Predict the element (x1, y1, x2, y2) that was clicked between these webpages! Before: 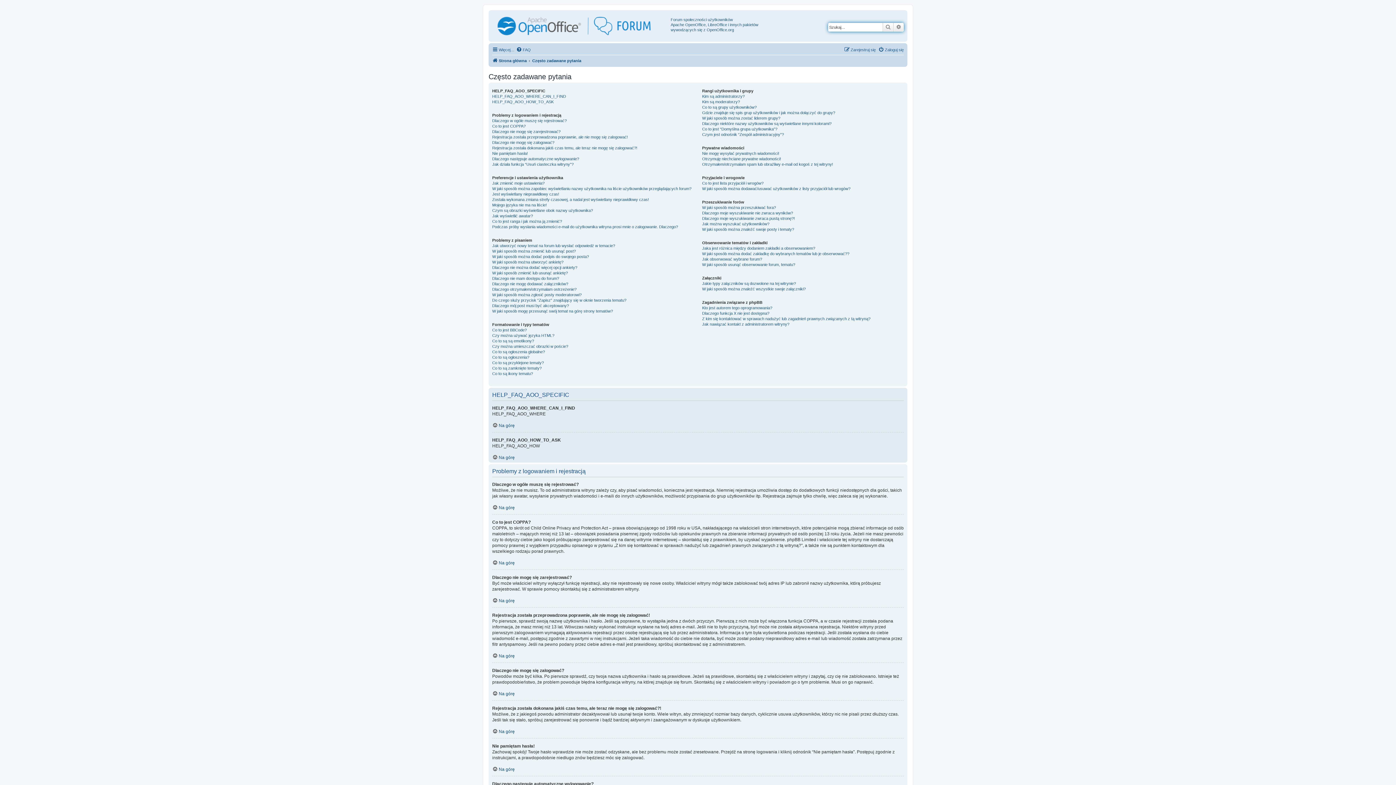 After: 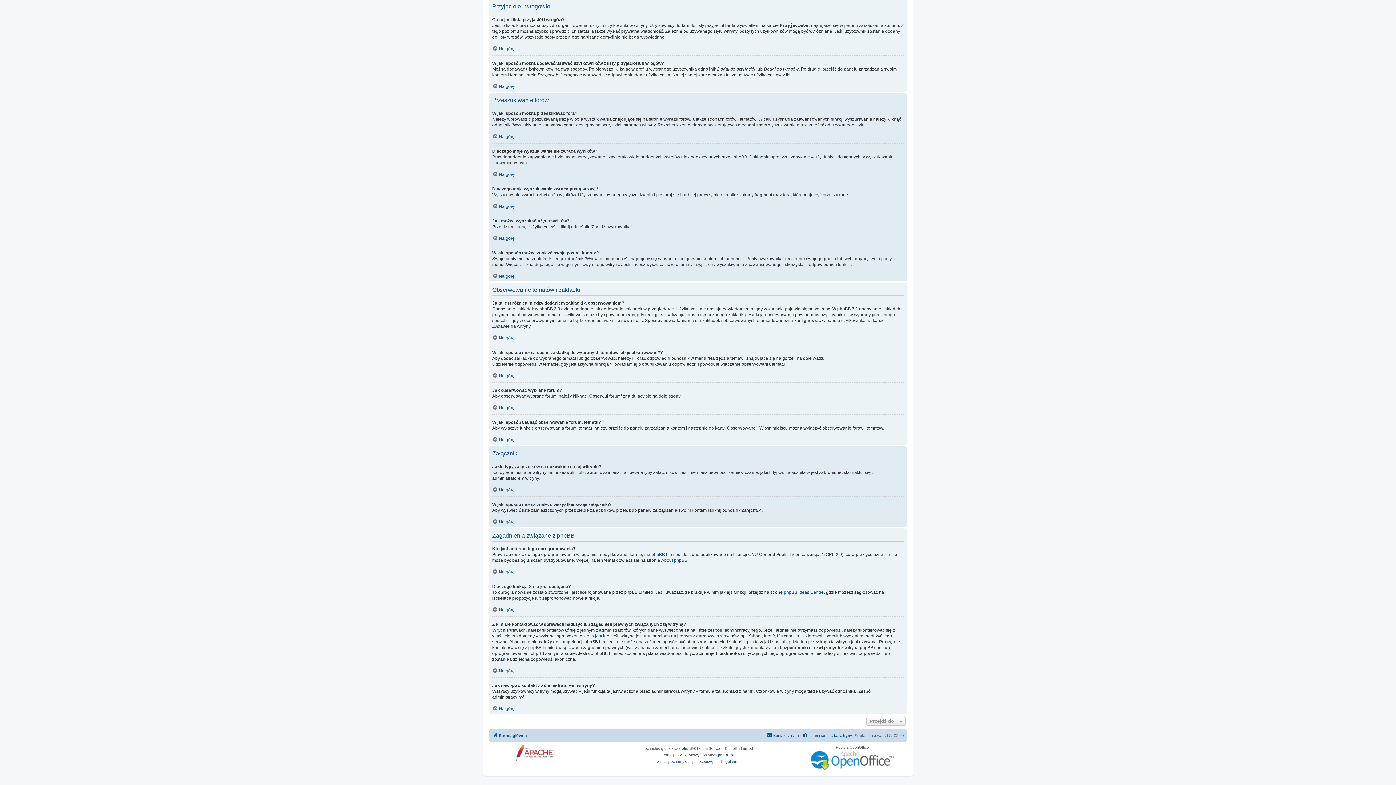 Action: bbox: (702, 251, 849, 256) label: W jaki sposób można dodać zakładkę do wybranych tematów lub je obserwować??